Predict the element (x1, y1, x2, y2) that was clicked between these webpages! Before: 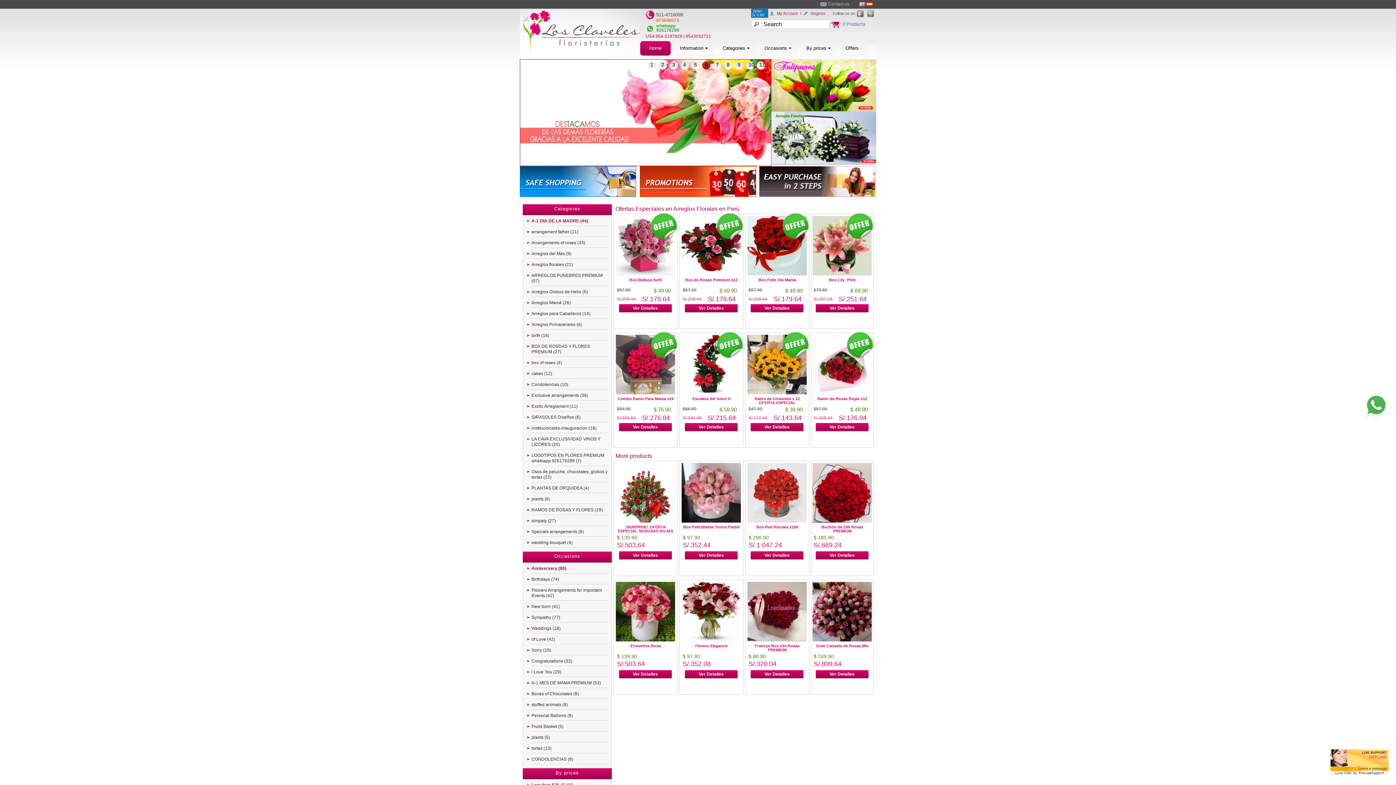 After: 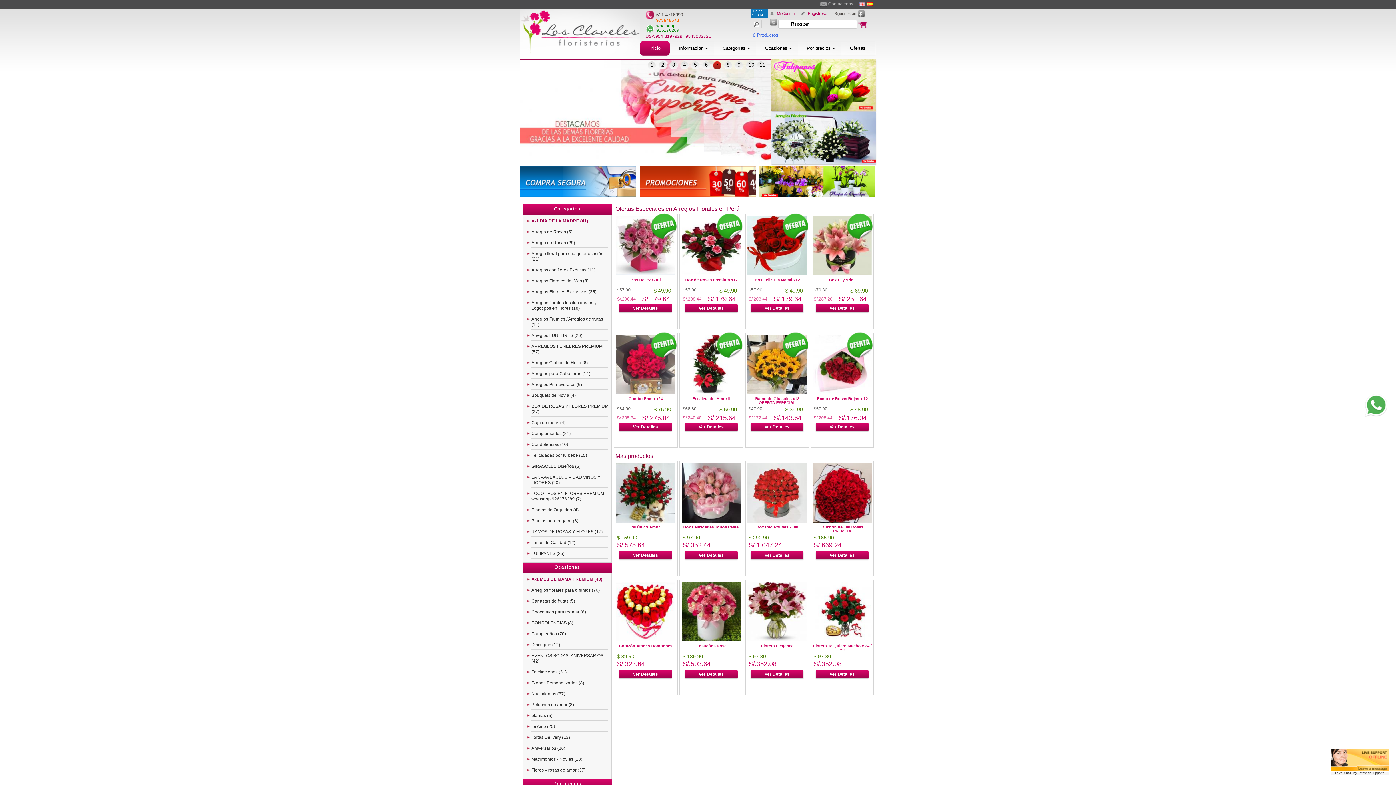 Action: bbox: (520, 59, 771, 165)